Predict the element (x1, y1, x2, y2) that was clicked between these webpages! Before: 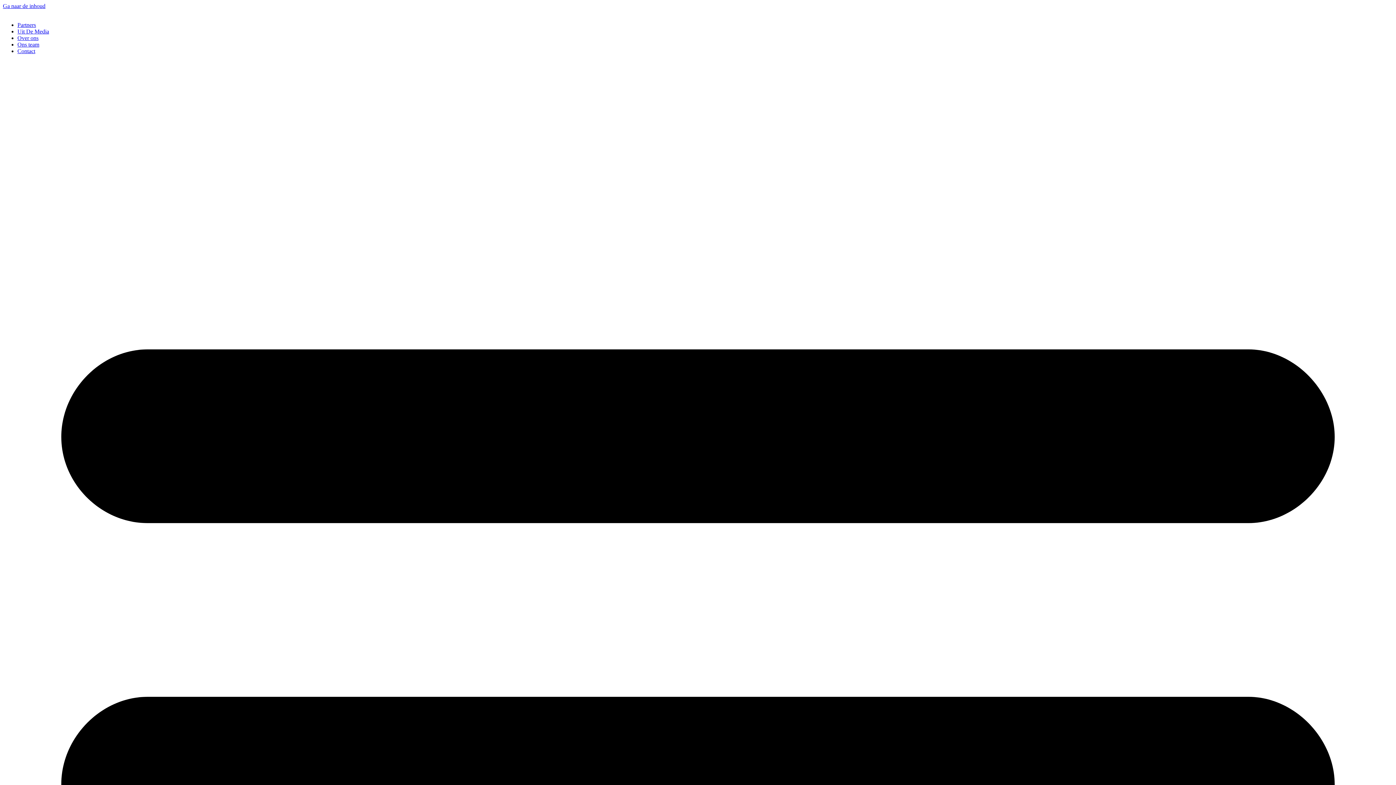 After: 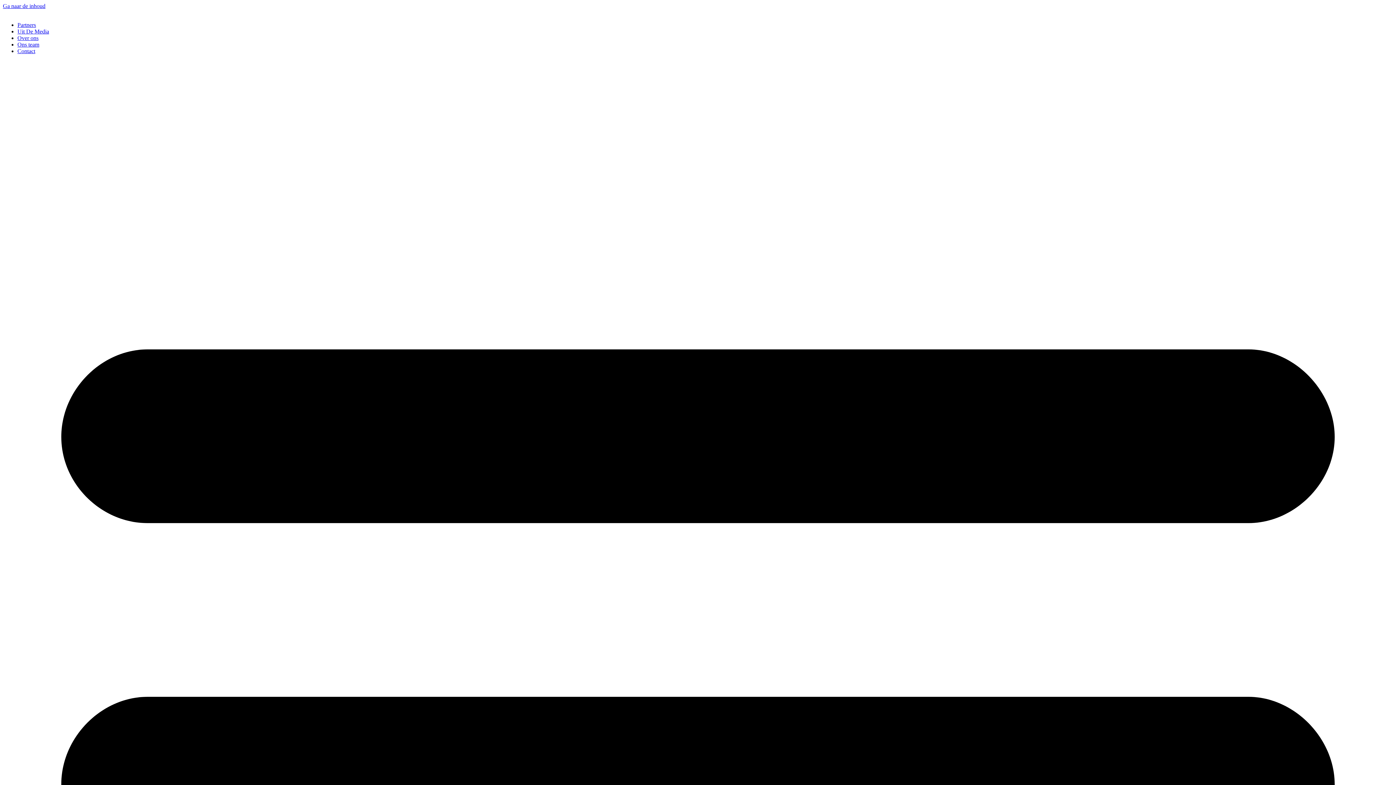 Action: bbox: (17, 41, 39, 47) label: Ons team